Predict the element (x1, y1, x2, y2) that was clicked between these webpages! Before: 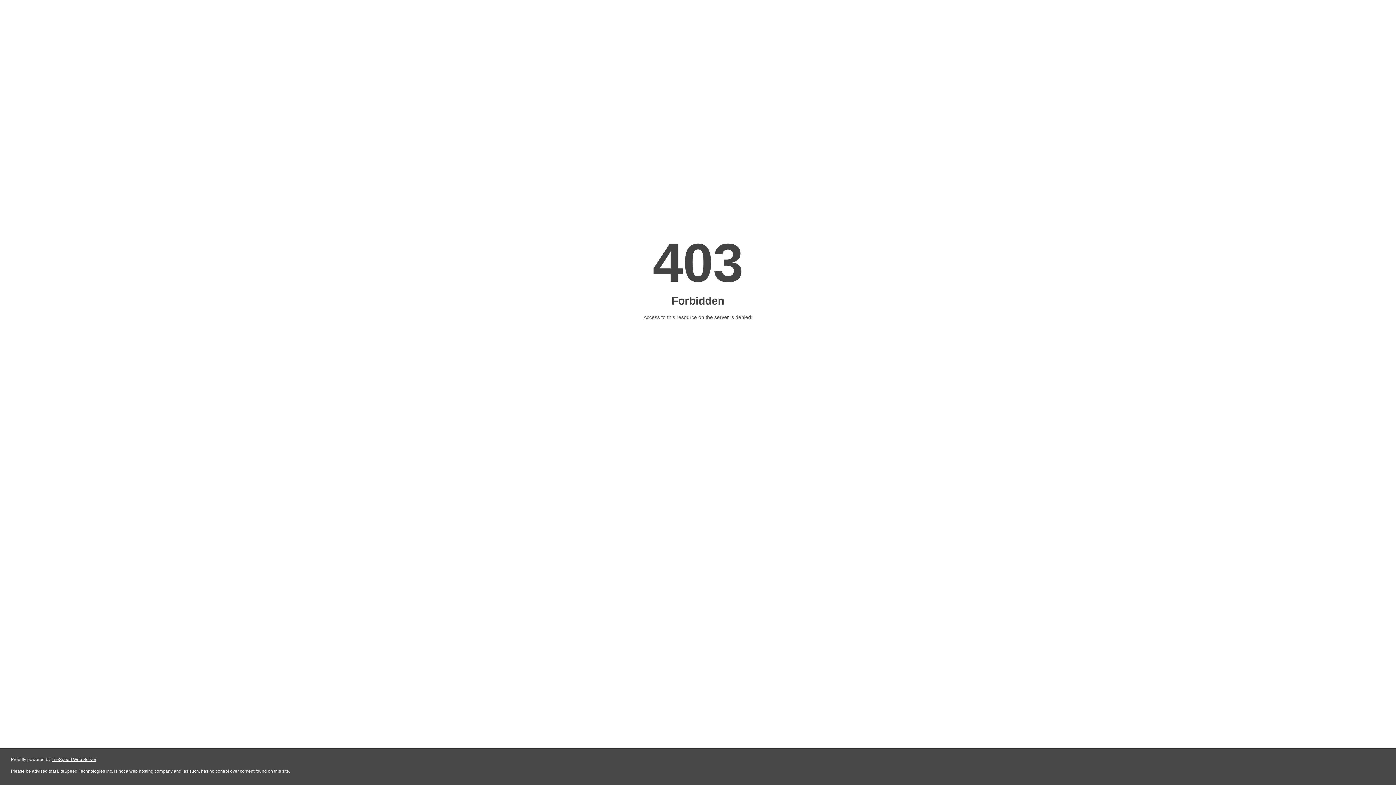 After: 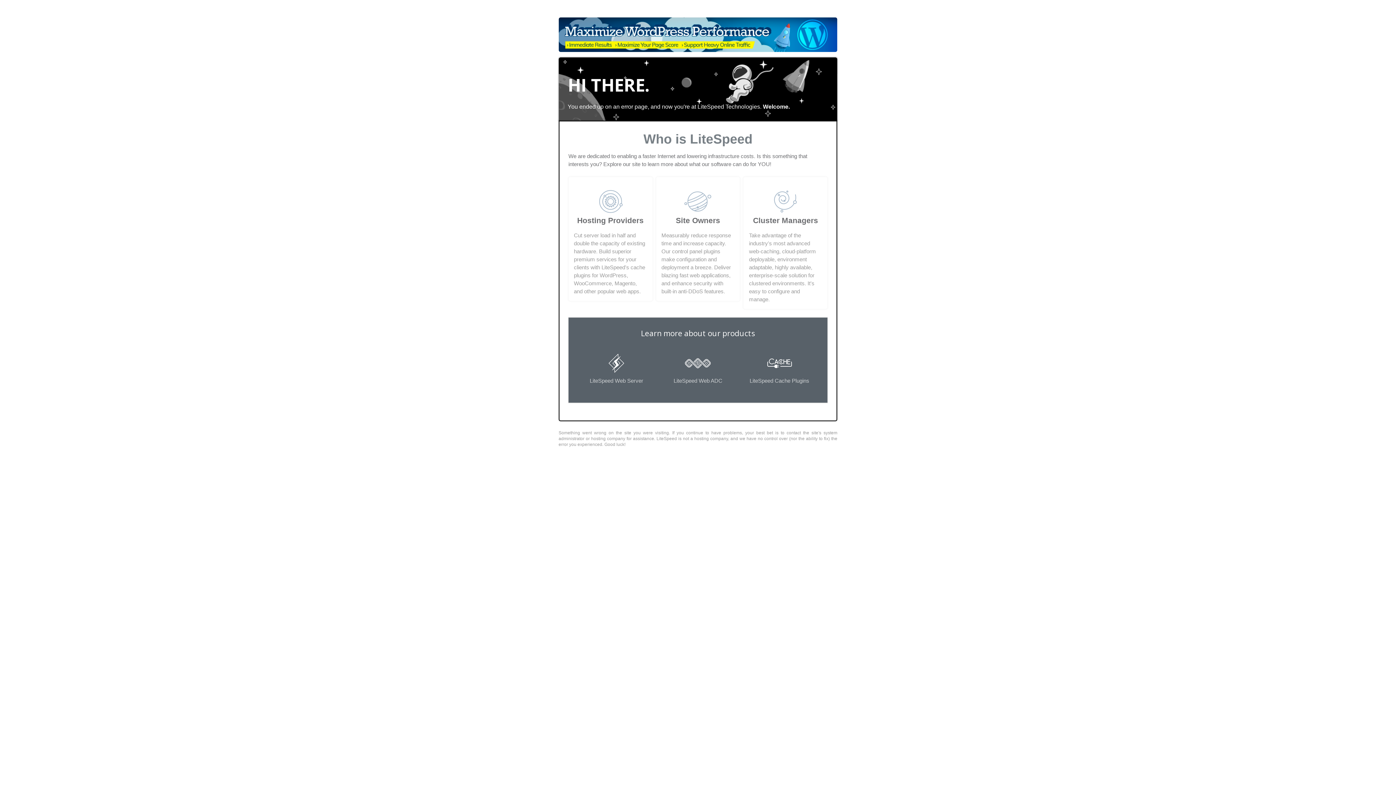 Action: label: LiteSpeed Web Server bbox: (51, 757, 96, 762)